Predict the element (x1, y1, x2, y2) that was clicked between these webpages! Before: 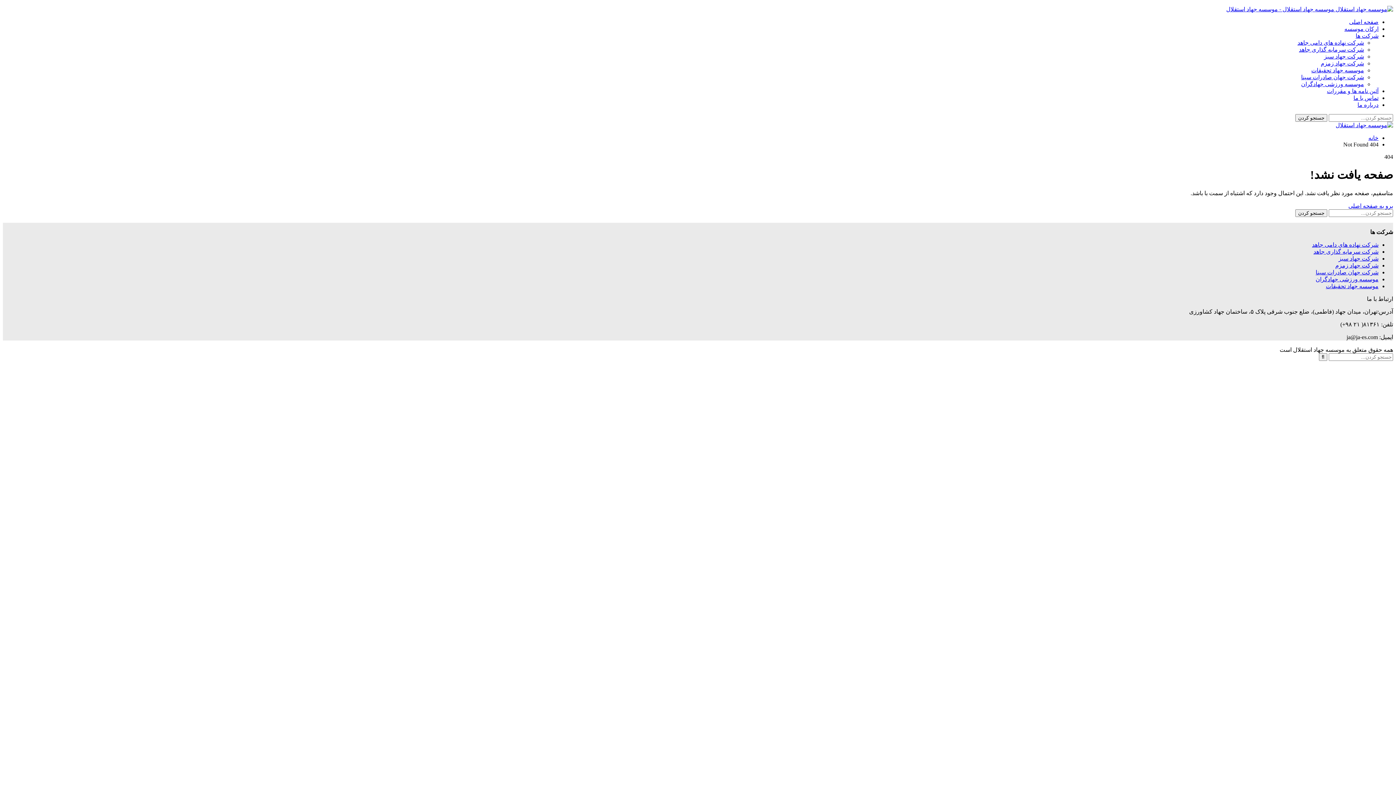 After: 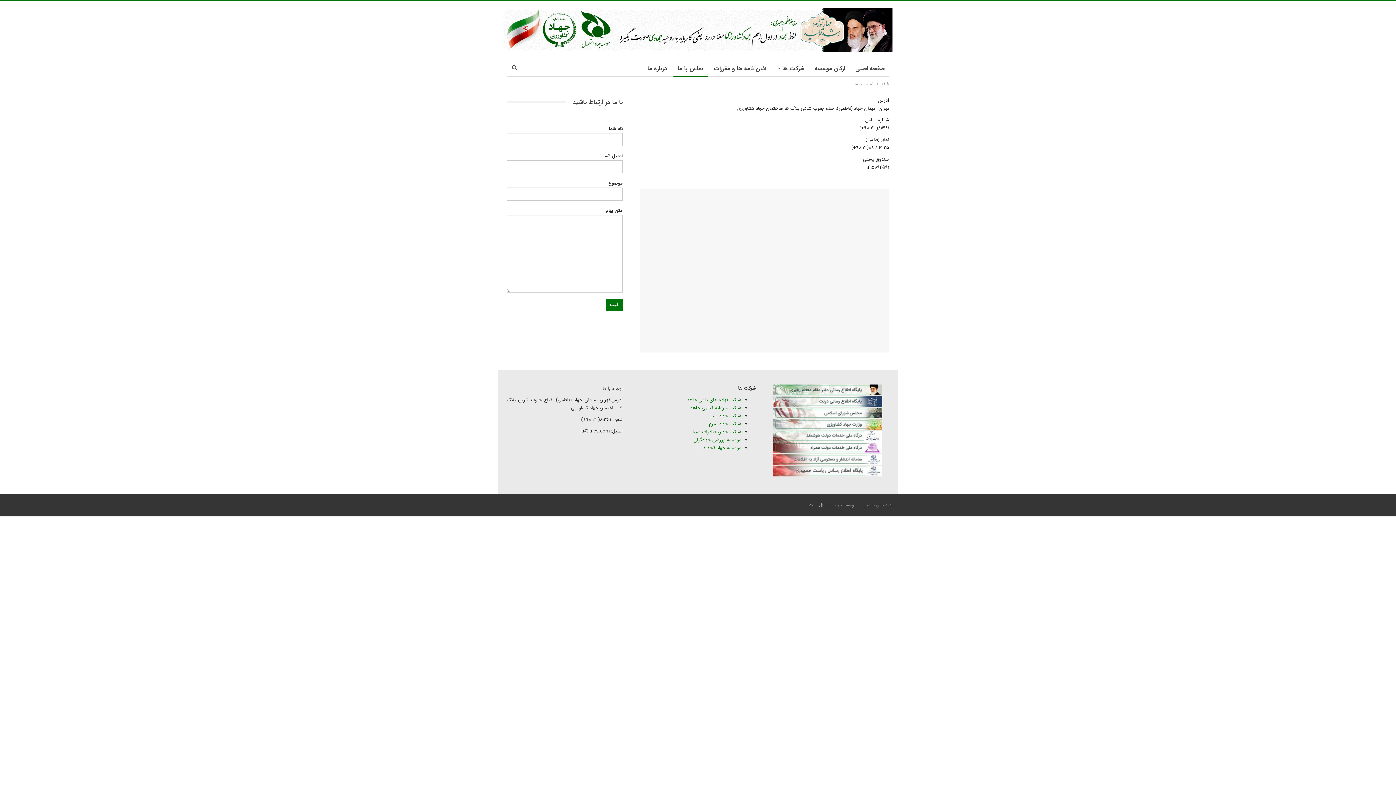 Action: label: تماس با ما bbox: (1353, 94, 1378, 101)